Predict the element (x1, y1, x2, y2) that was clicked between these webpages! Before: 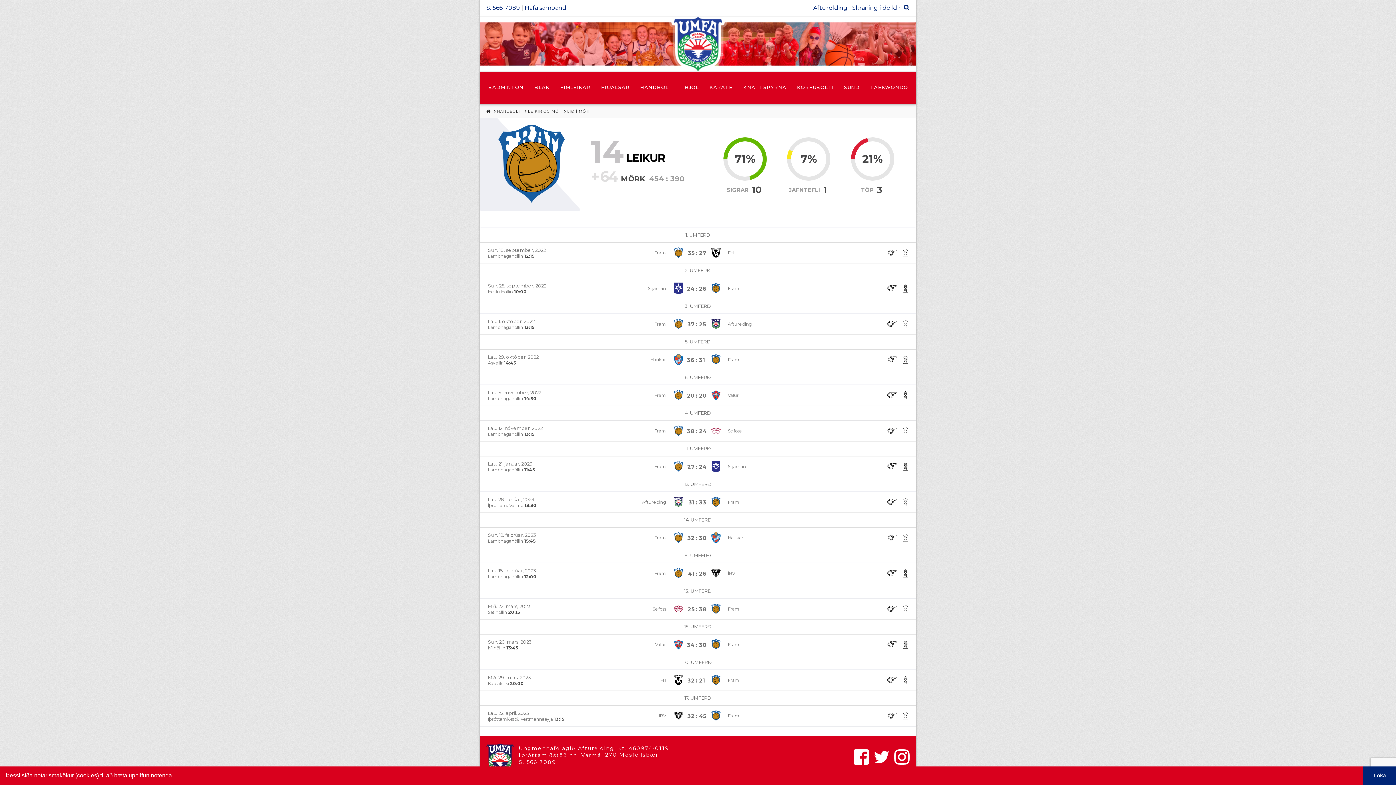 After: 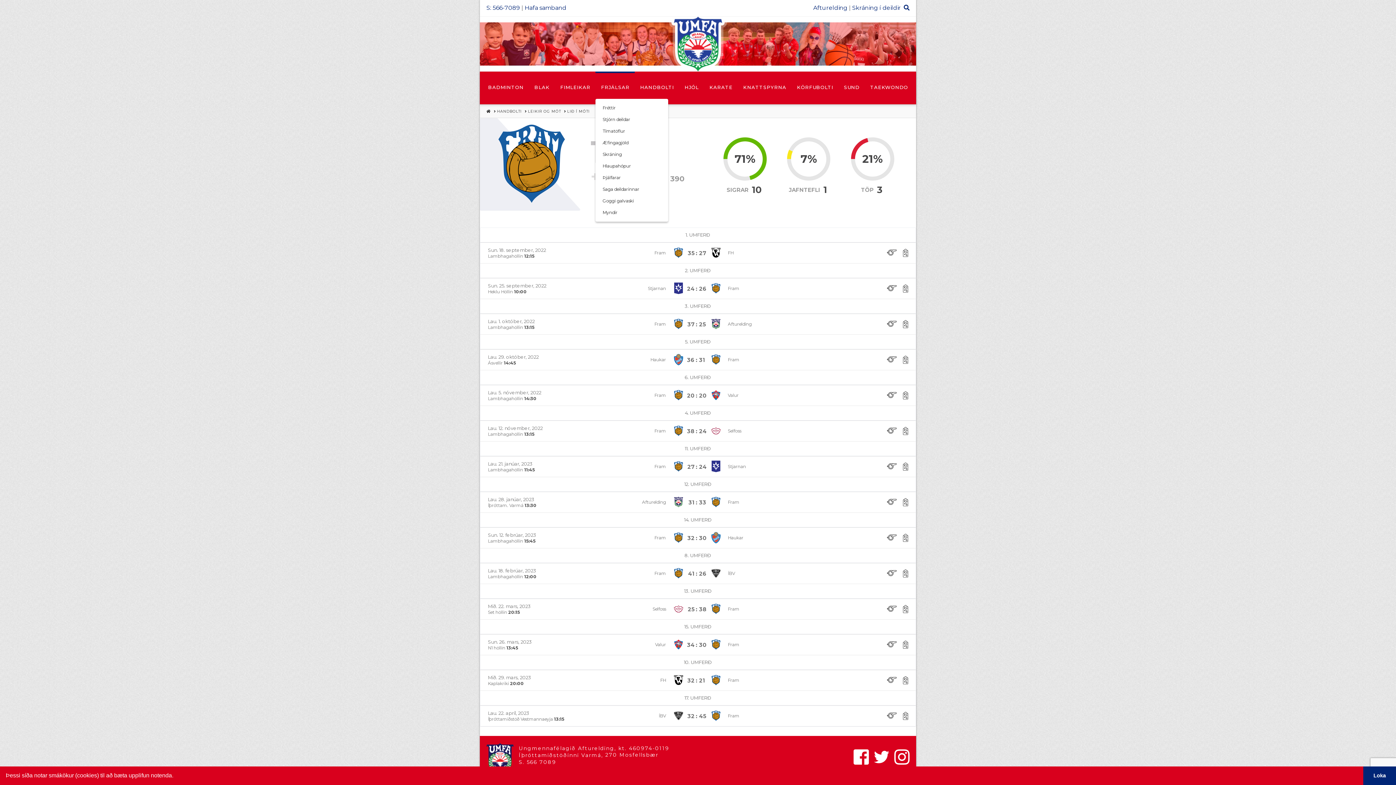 Action: label: FRJÁLSAR bbox: (595, 71, 634, 104)